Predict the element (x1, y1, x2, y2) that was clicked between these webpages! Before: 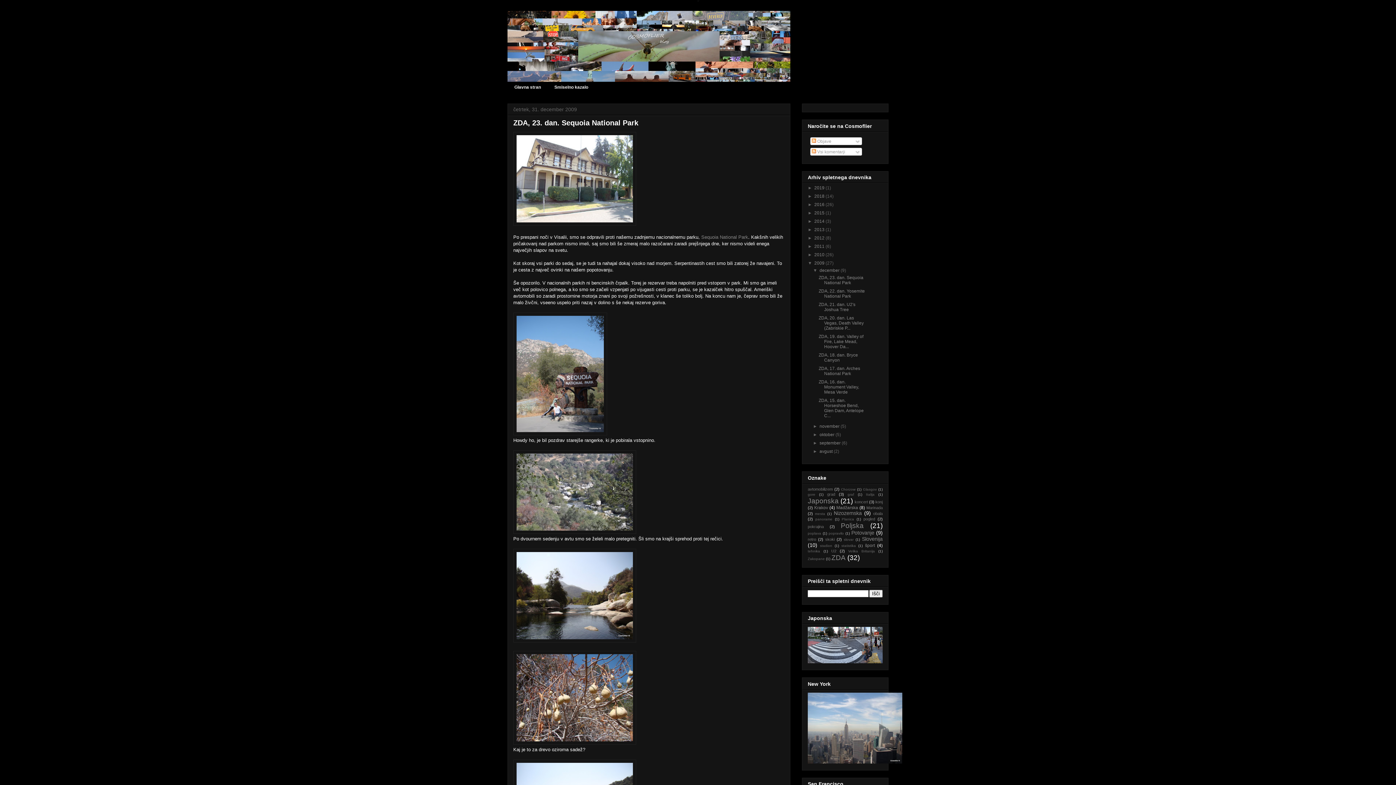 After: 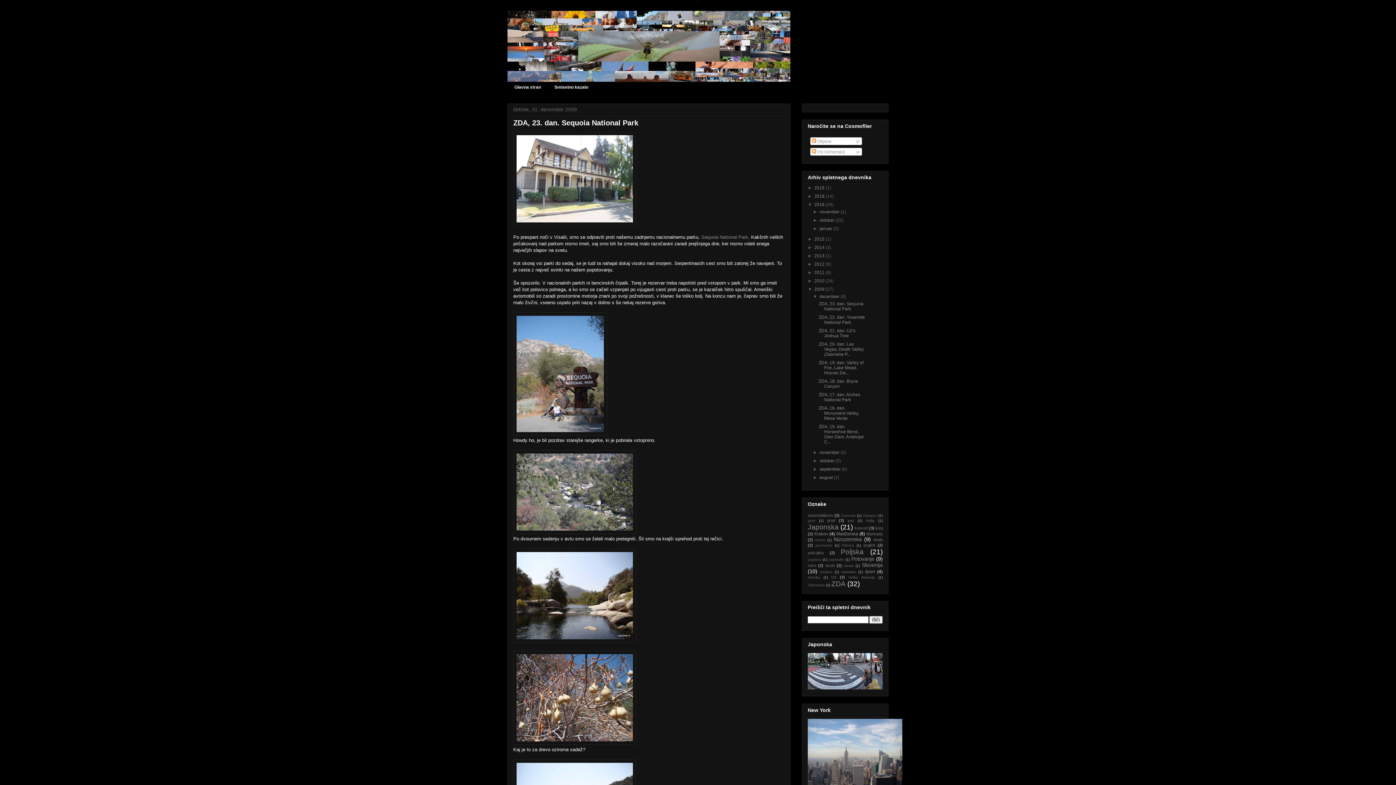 Action: bbox: (808, 202, 814, 207) label: ►  